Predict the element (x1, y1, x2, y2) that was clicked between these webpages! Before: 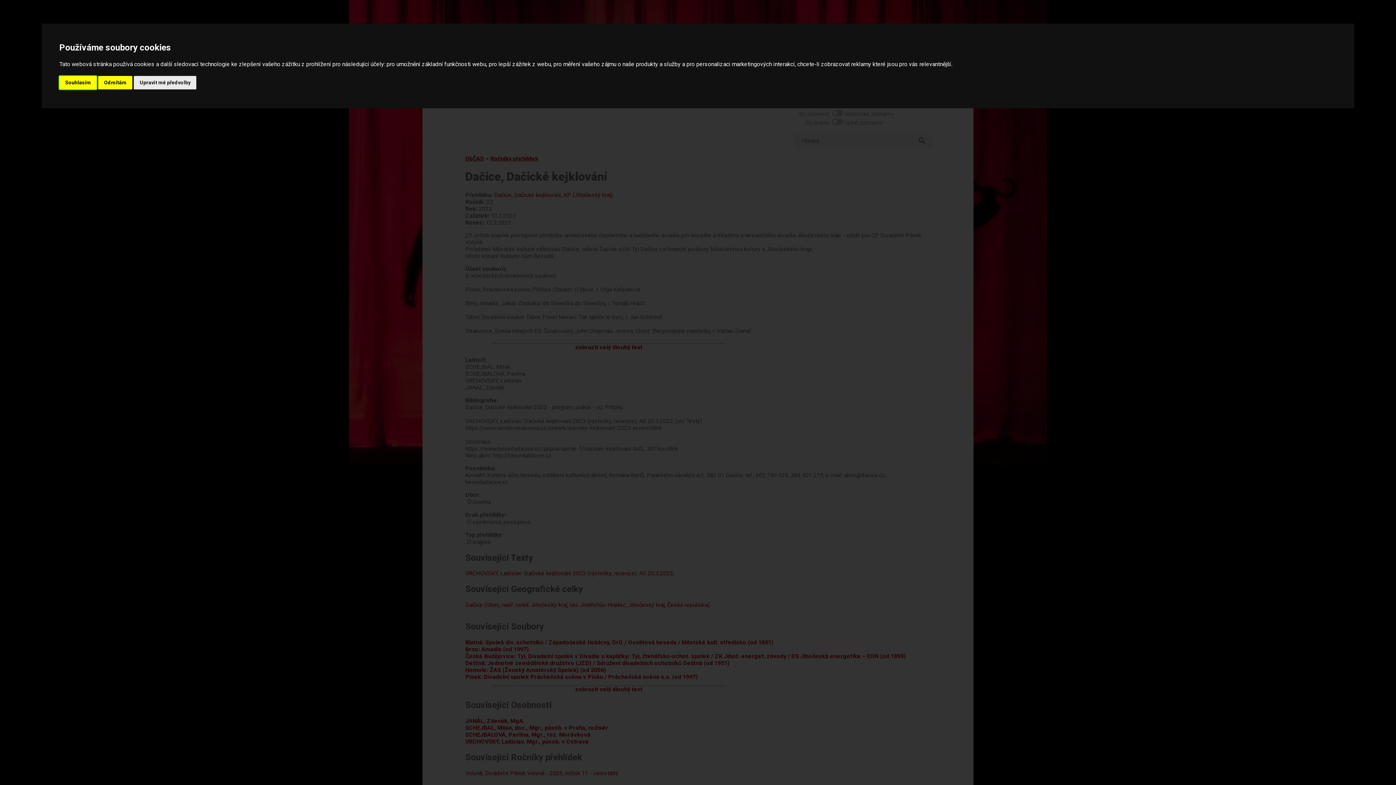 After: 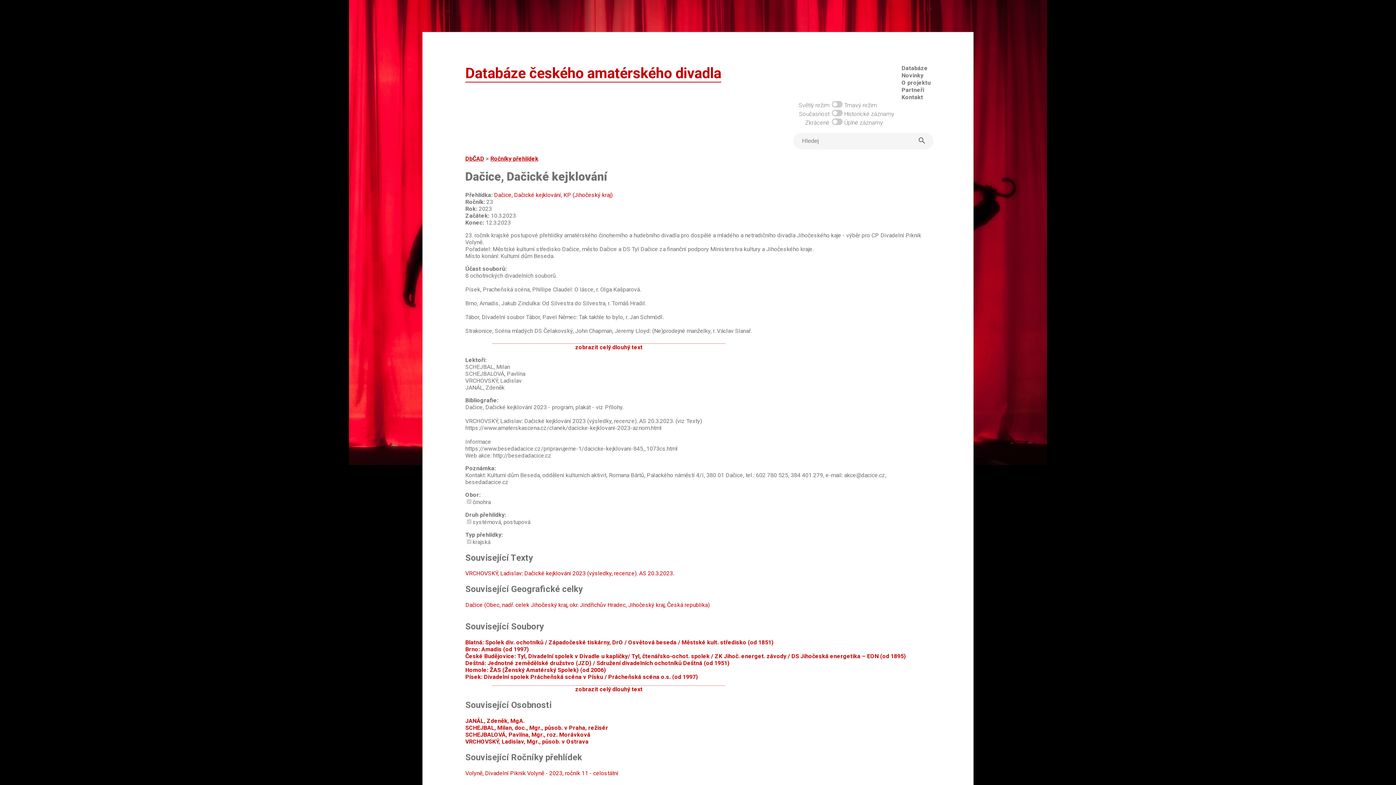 Action: label: Odmítám bbox: (98, 75, 132, 89)